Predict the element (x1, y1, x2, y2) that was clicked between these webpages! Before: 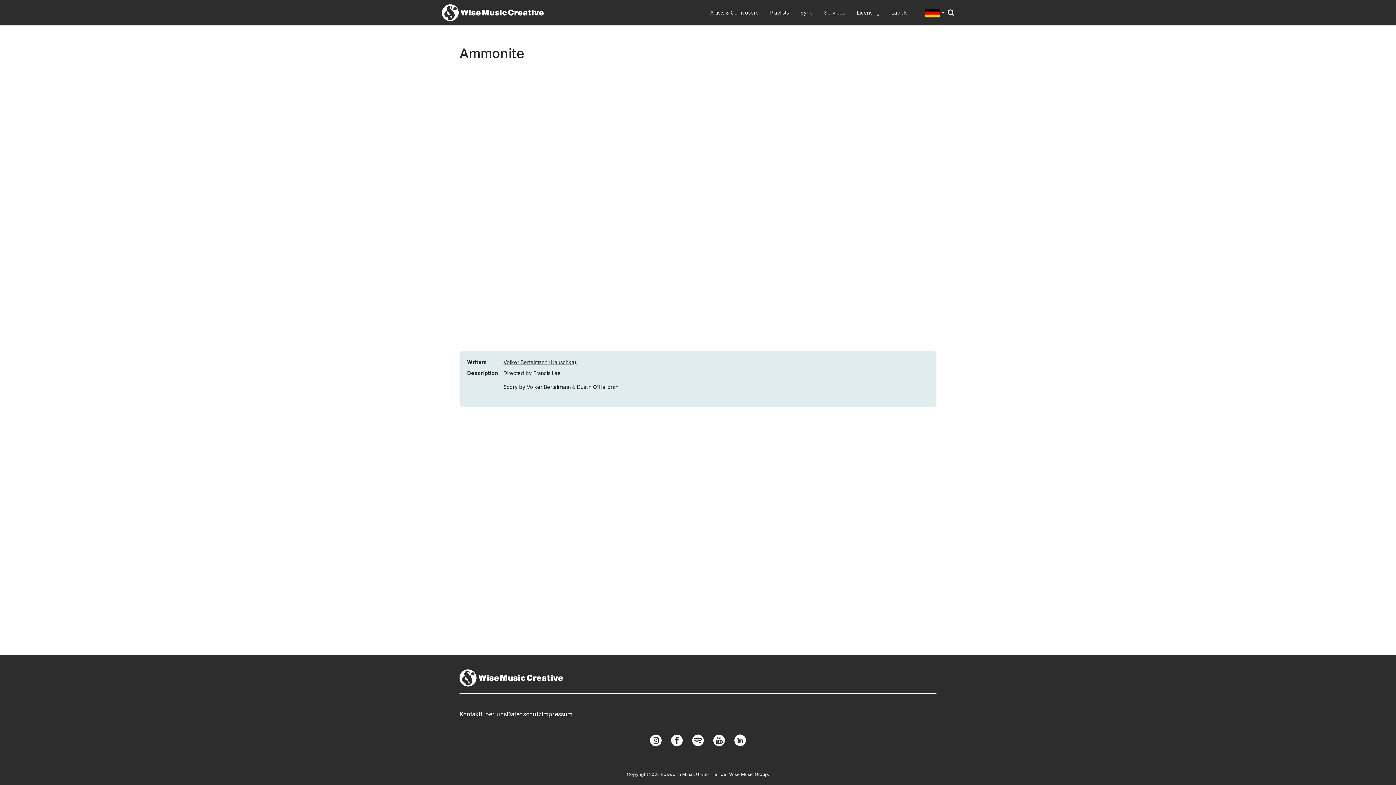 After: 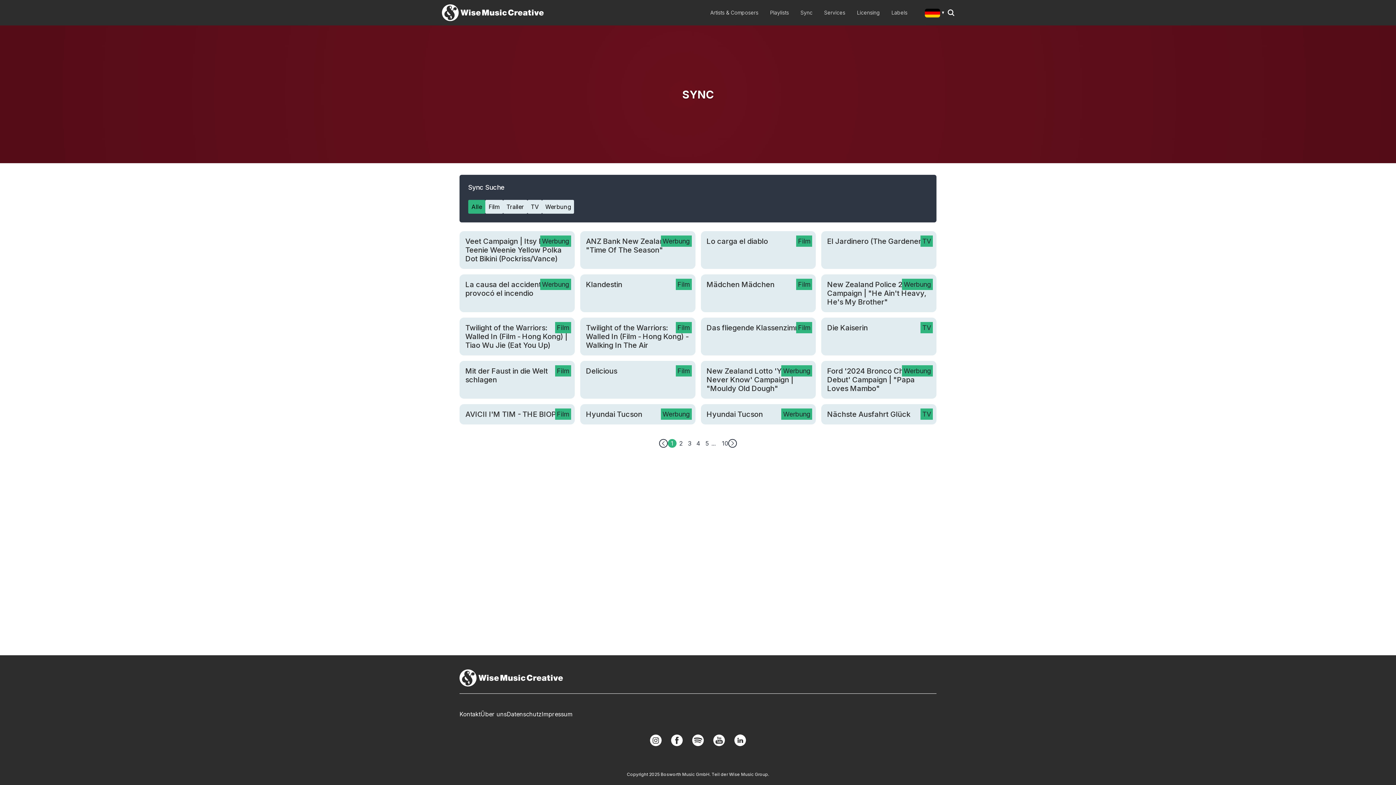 Action: label: Sync bbox: (794, 8, 818, 17)